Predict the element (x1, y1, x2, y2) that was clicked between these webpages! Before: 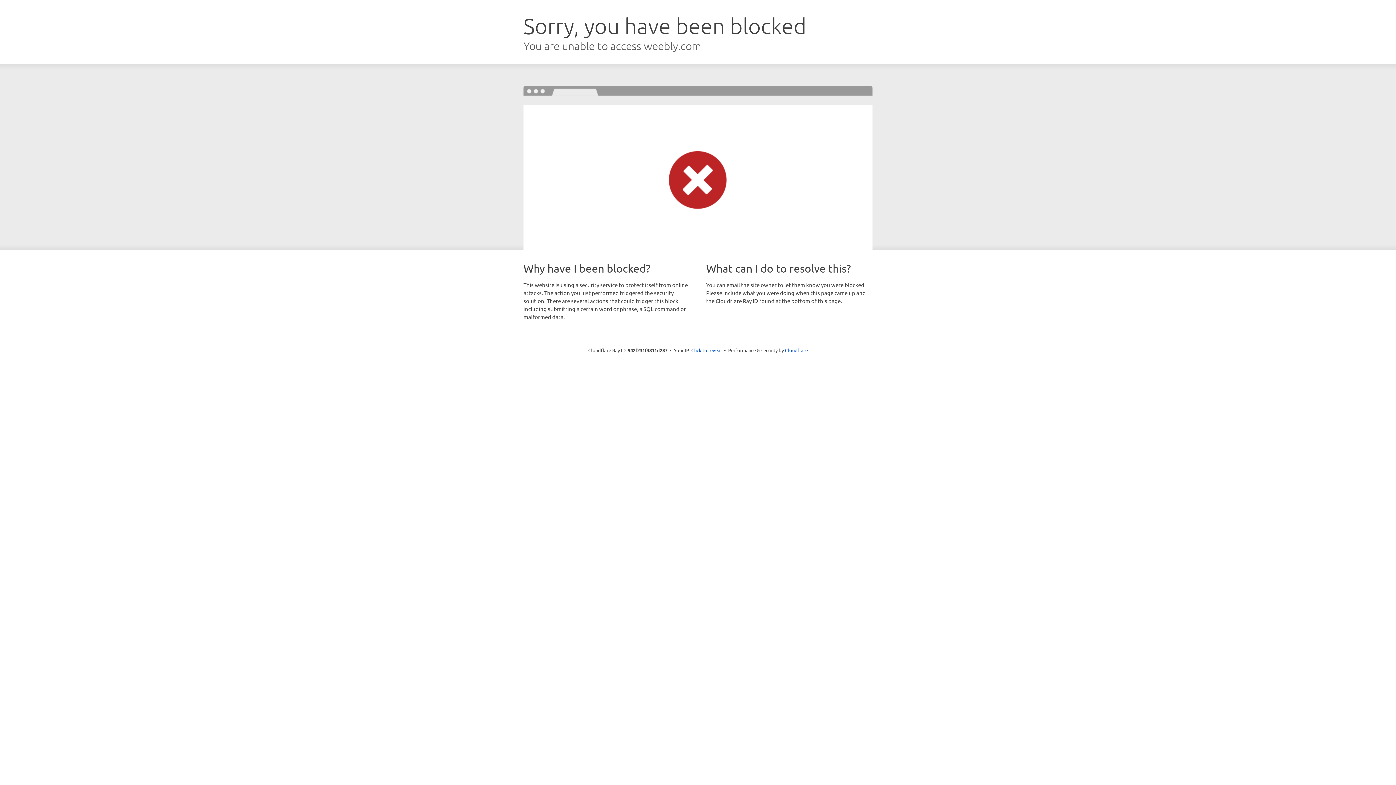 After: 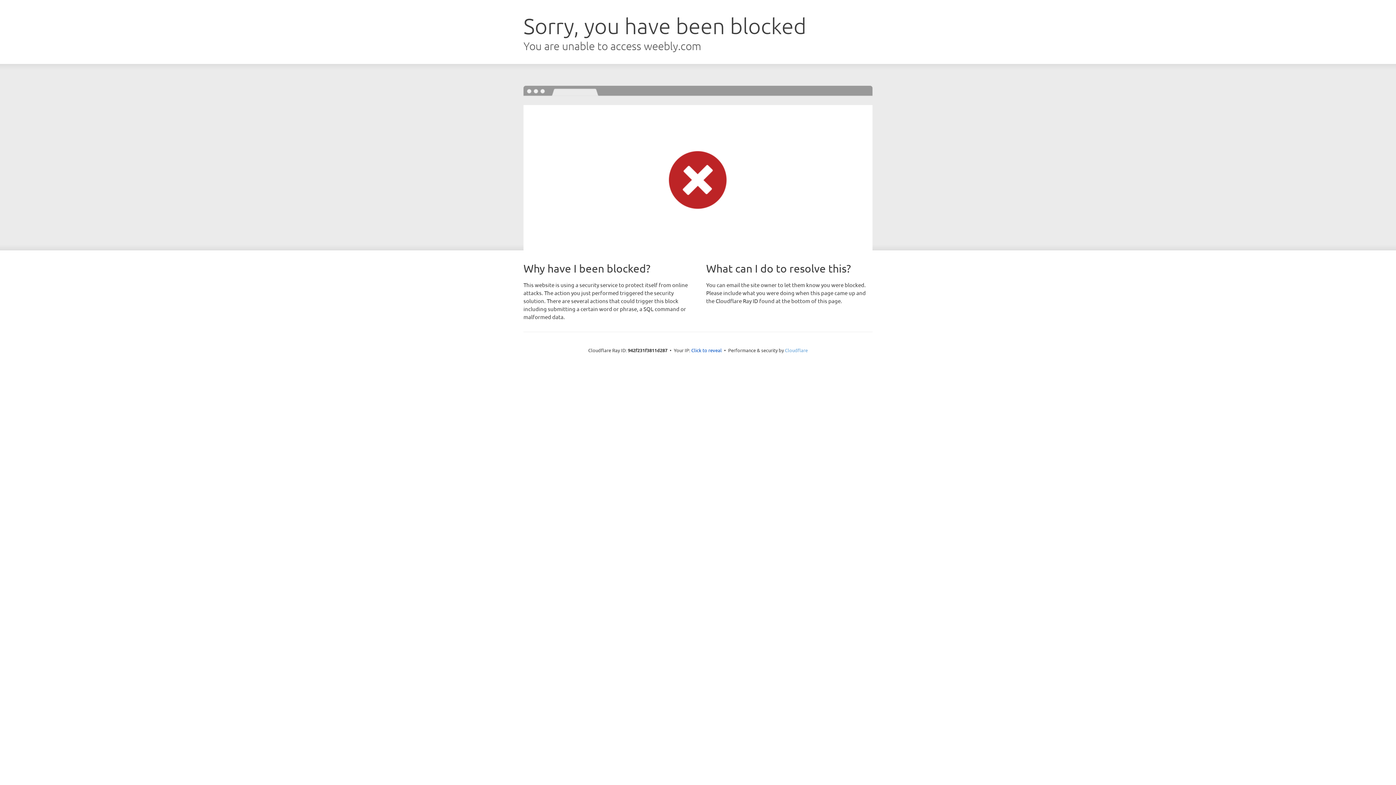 Action: bbox: (785, 347, 808, 353) label: Cloudflare